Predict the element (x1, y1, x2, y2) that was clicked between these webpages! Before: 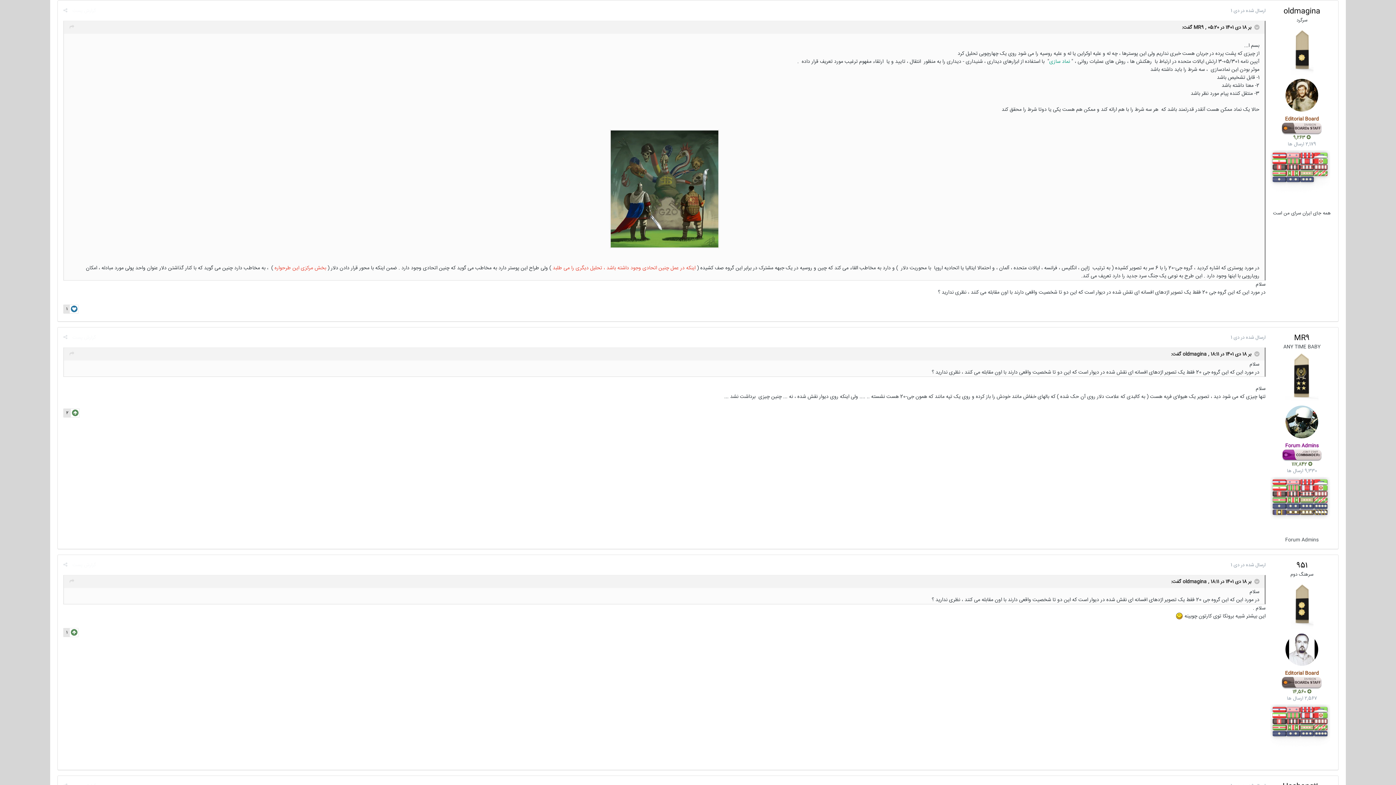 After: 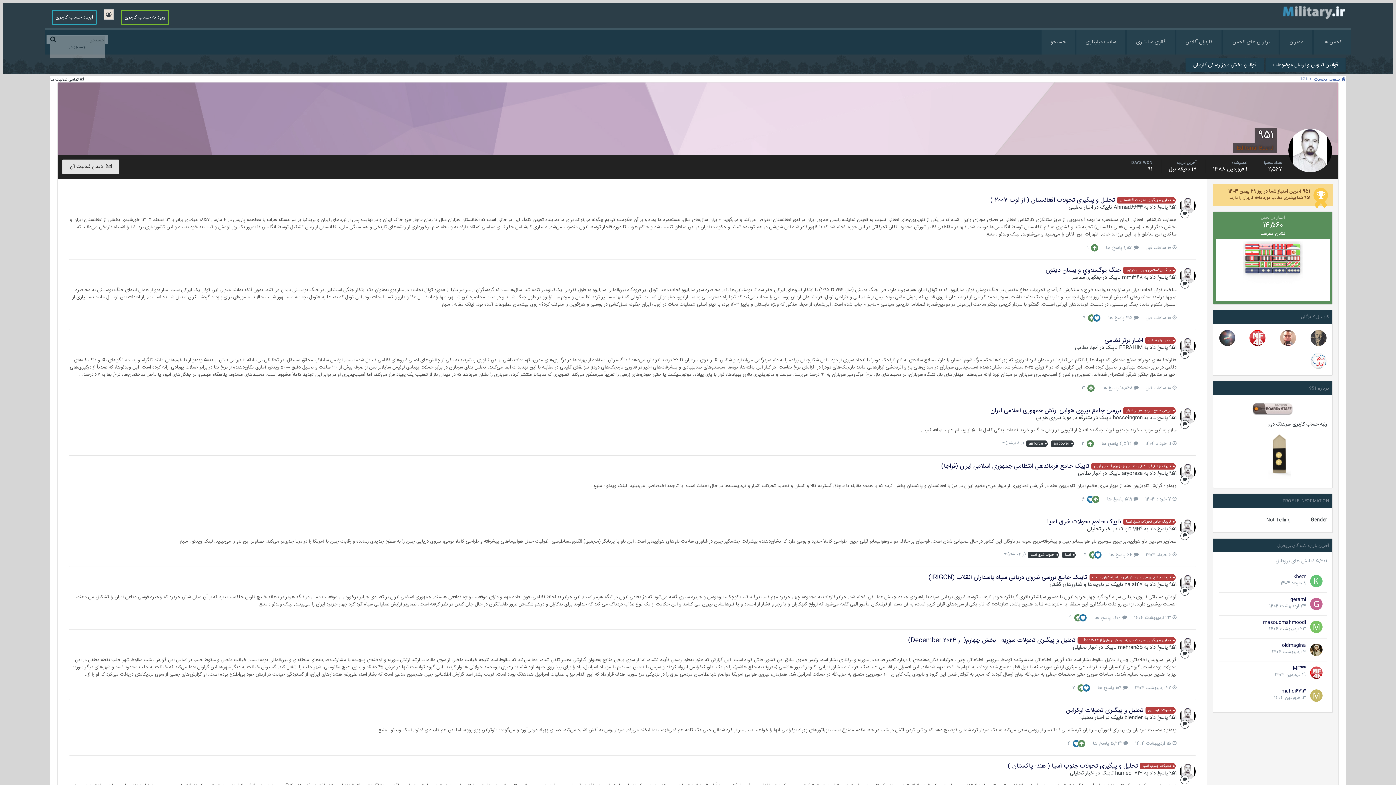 Action: label: 951 bbox: (1296, 560, 1307, 571)